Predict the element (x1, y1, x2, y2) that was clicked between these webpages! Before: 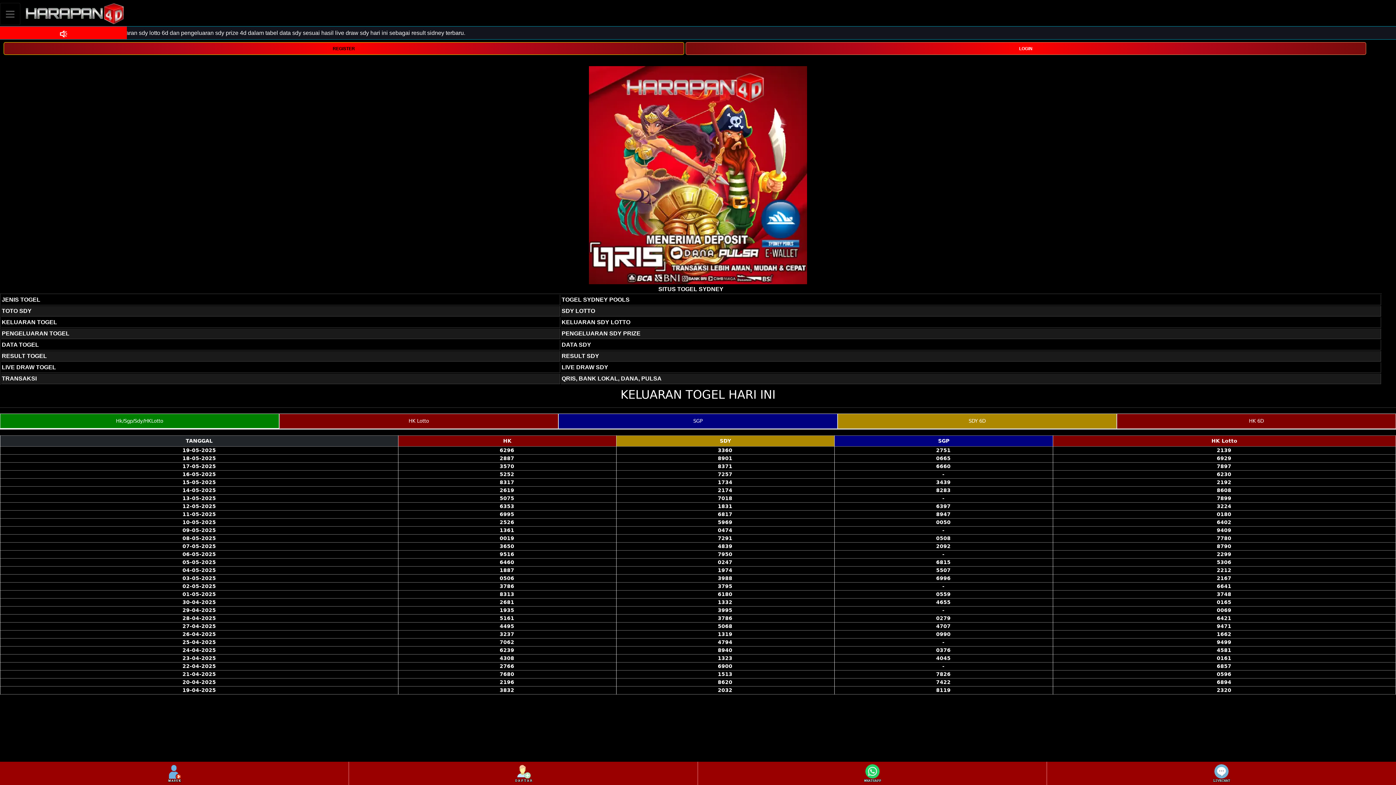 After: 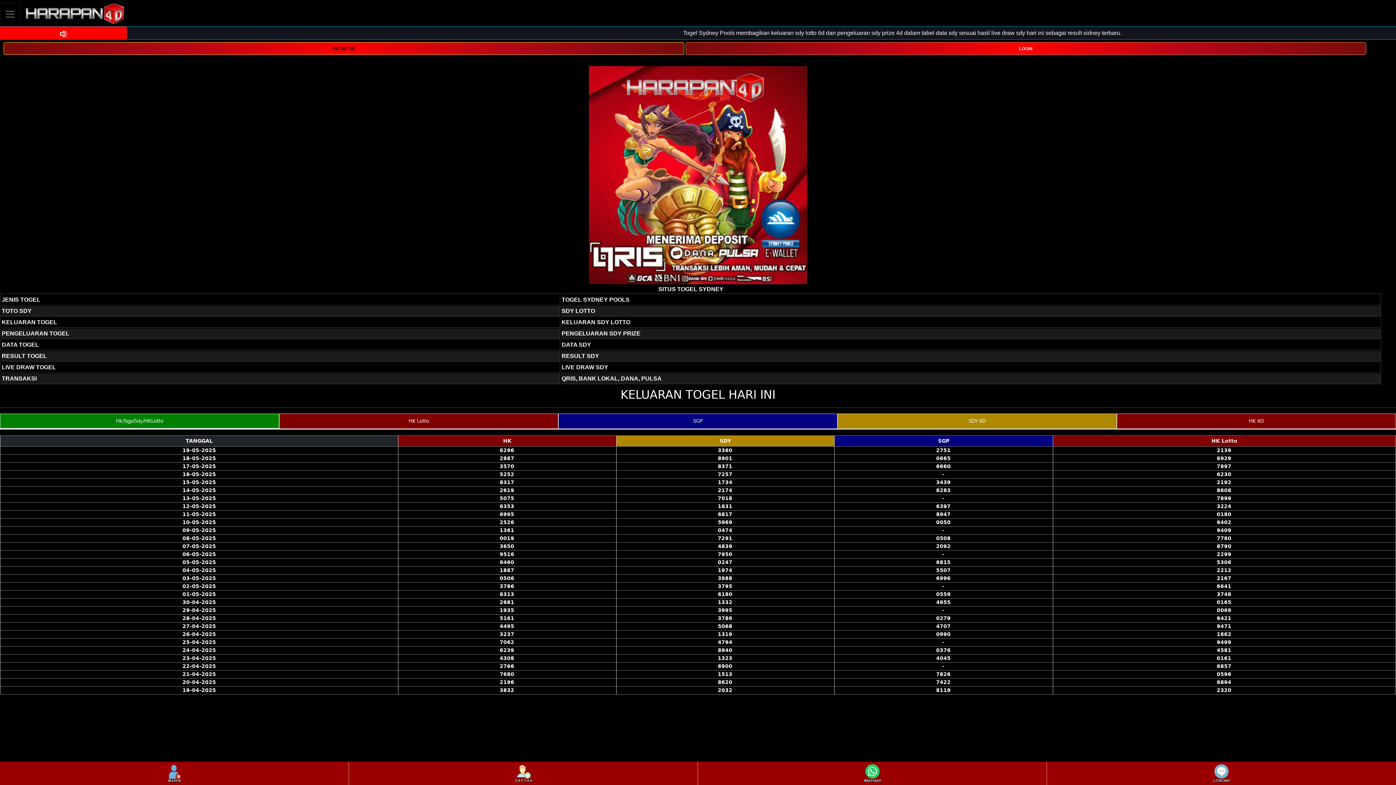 Action: bbox: (349, 762, 697, 784)